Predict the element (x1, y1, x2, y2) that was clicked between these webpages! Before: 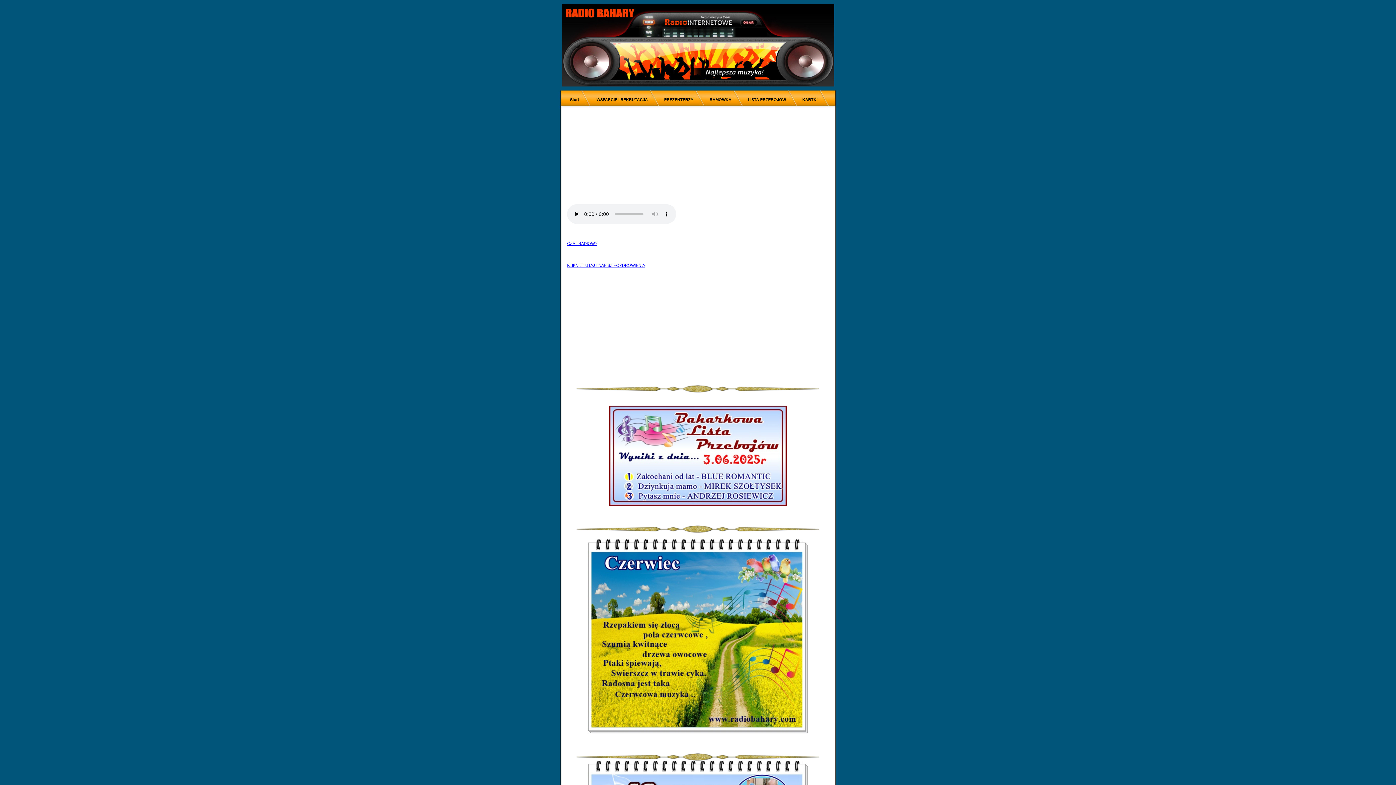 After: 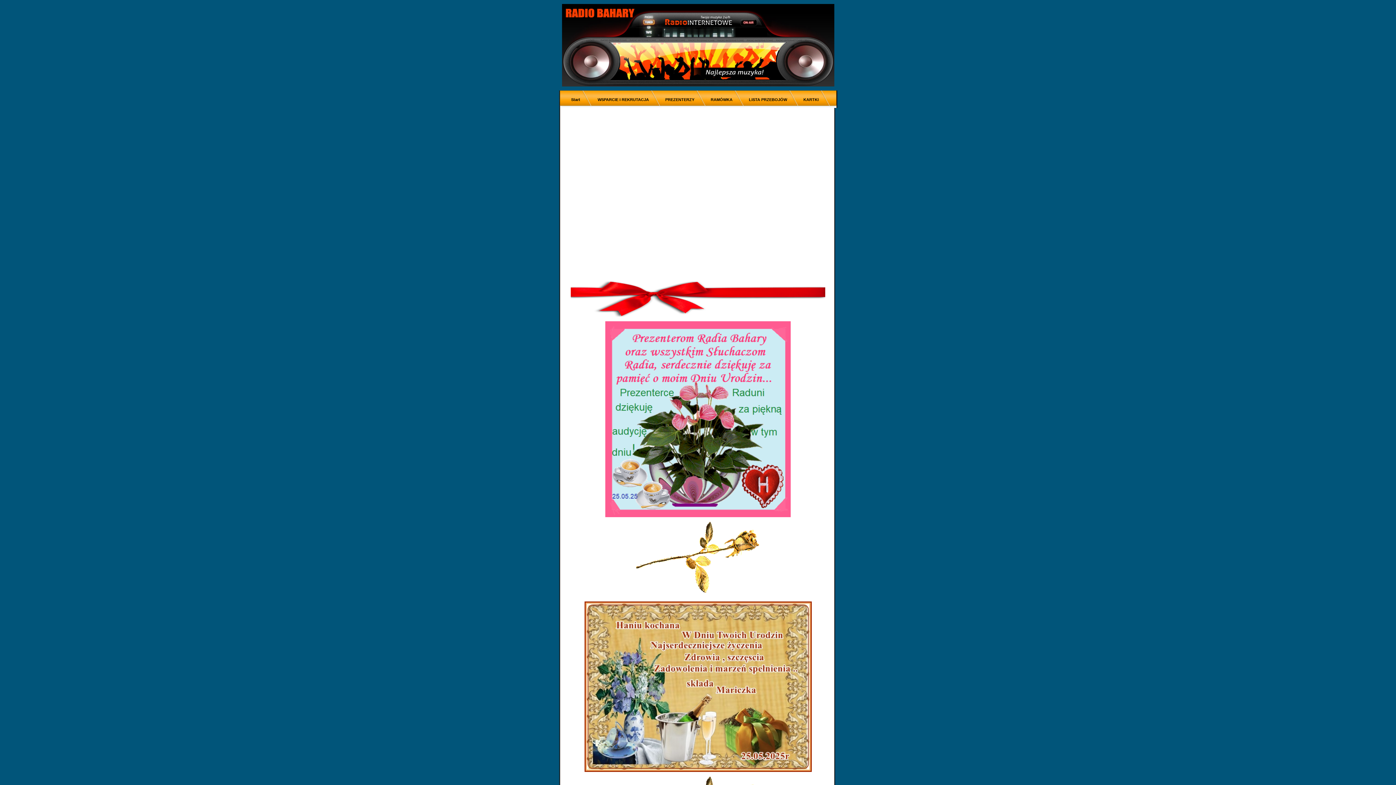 Action: bbox: (802, 97, 817, 101) label: KARTKI